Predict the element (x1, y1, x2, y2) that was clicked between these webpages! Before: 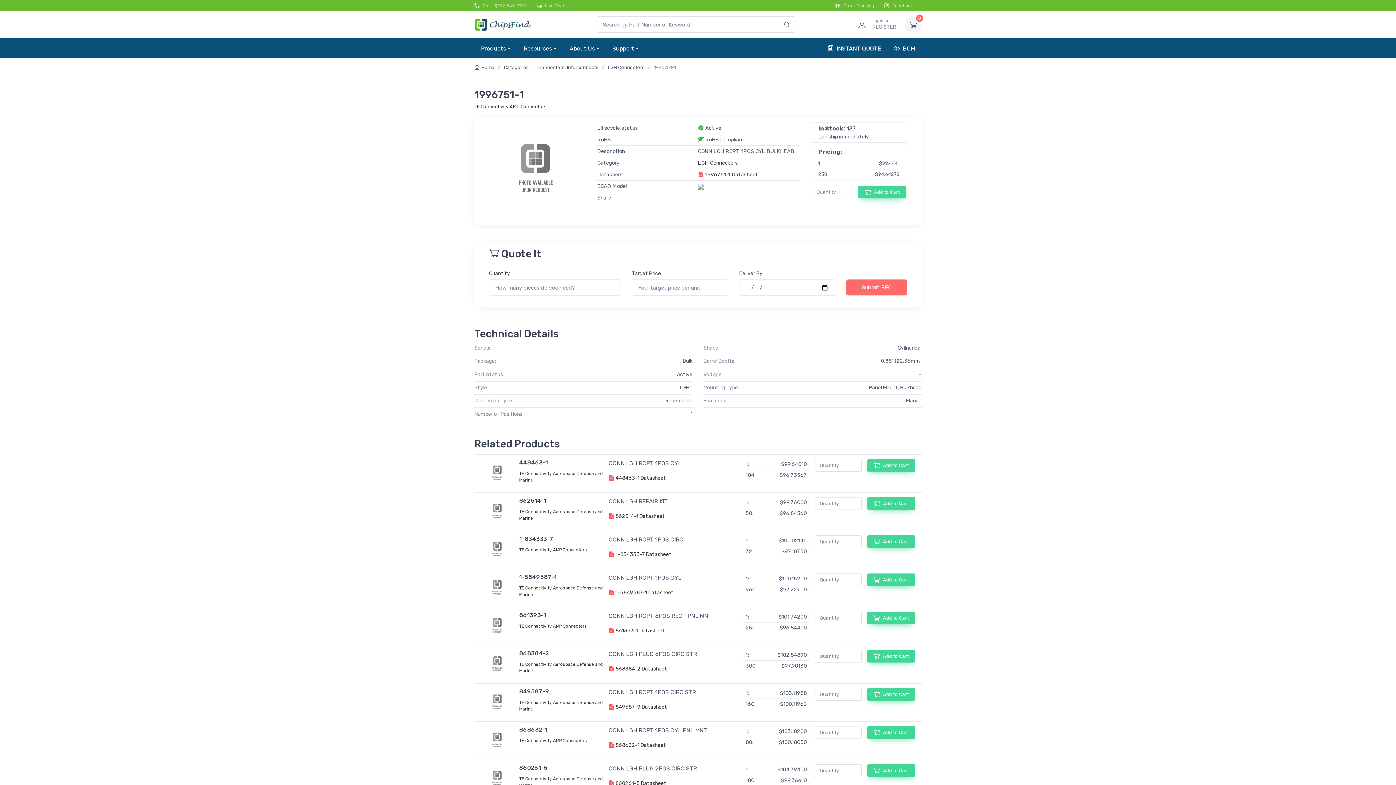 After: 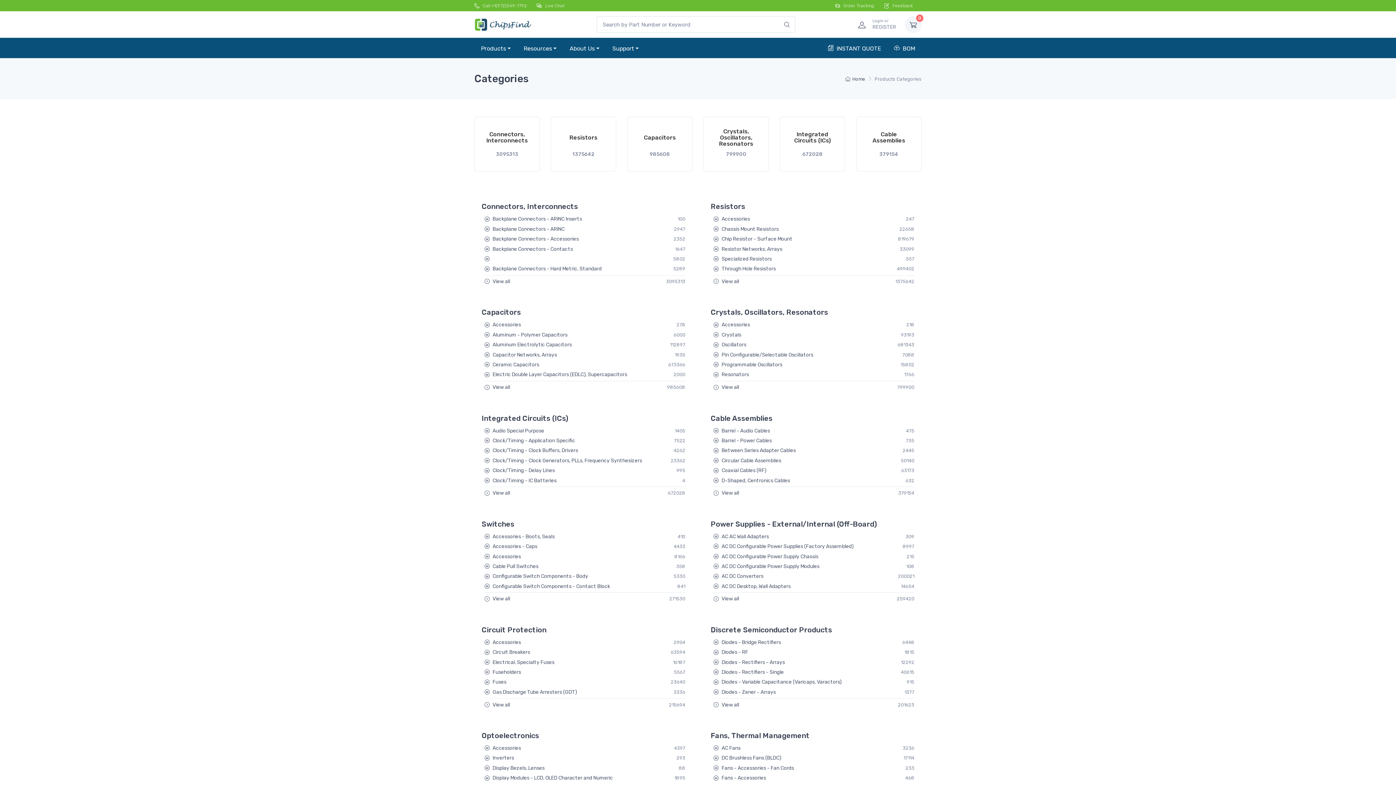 Action: bbox: (503, 64, 529, 71) label: Categories